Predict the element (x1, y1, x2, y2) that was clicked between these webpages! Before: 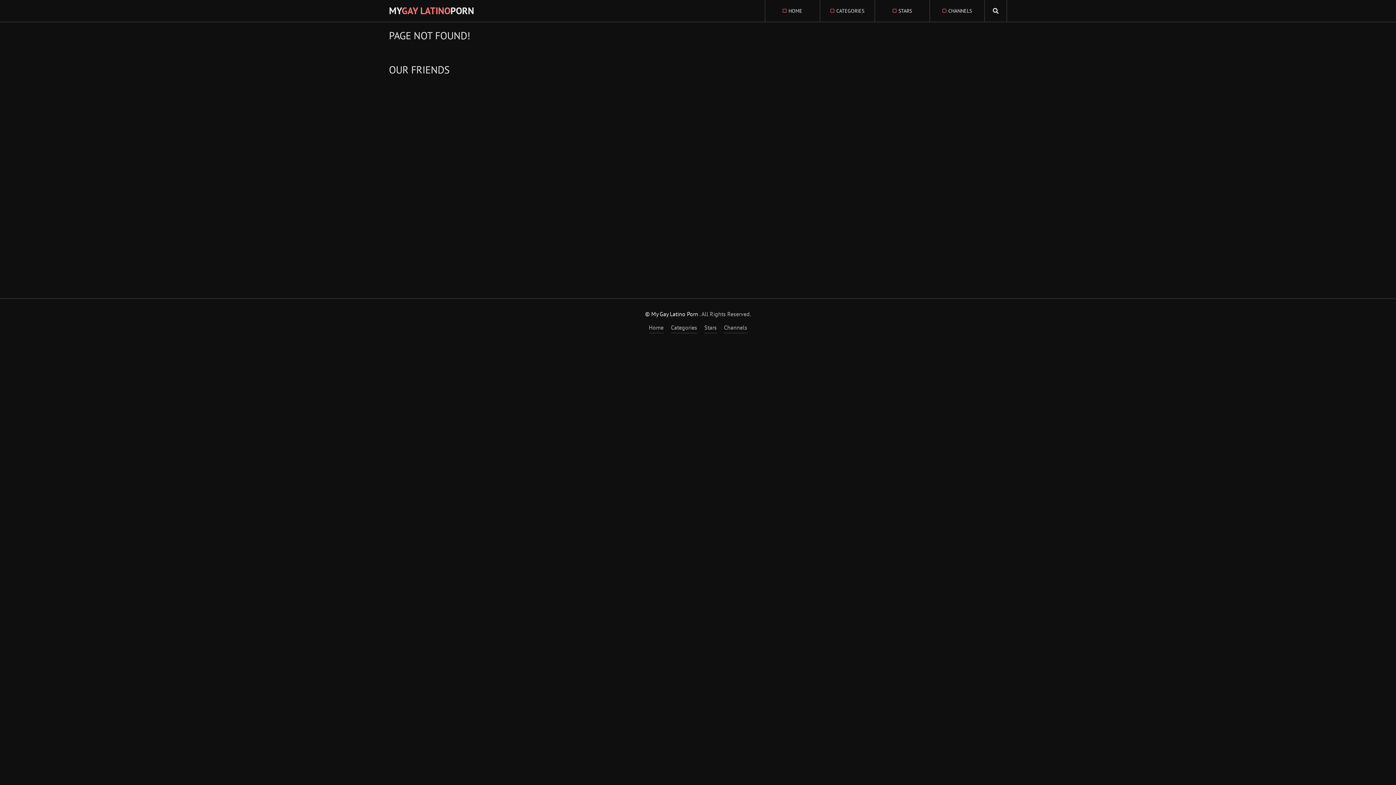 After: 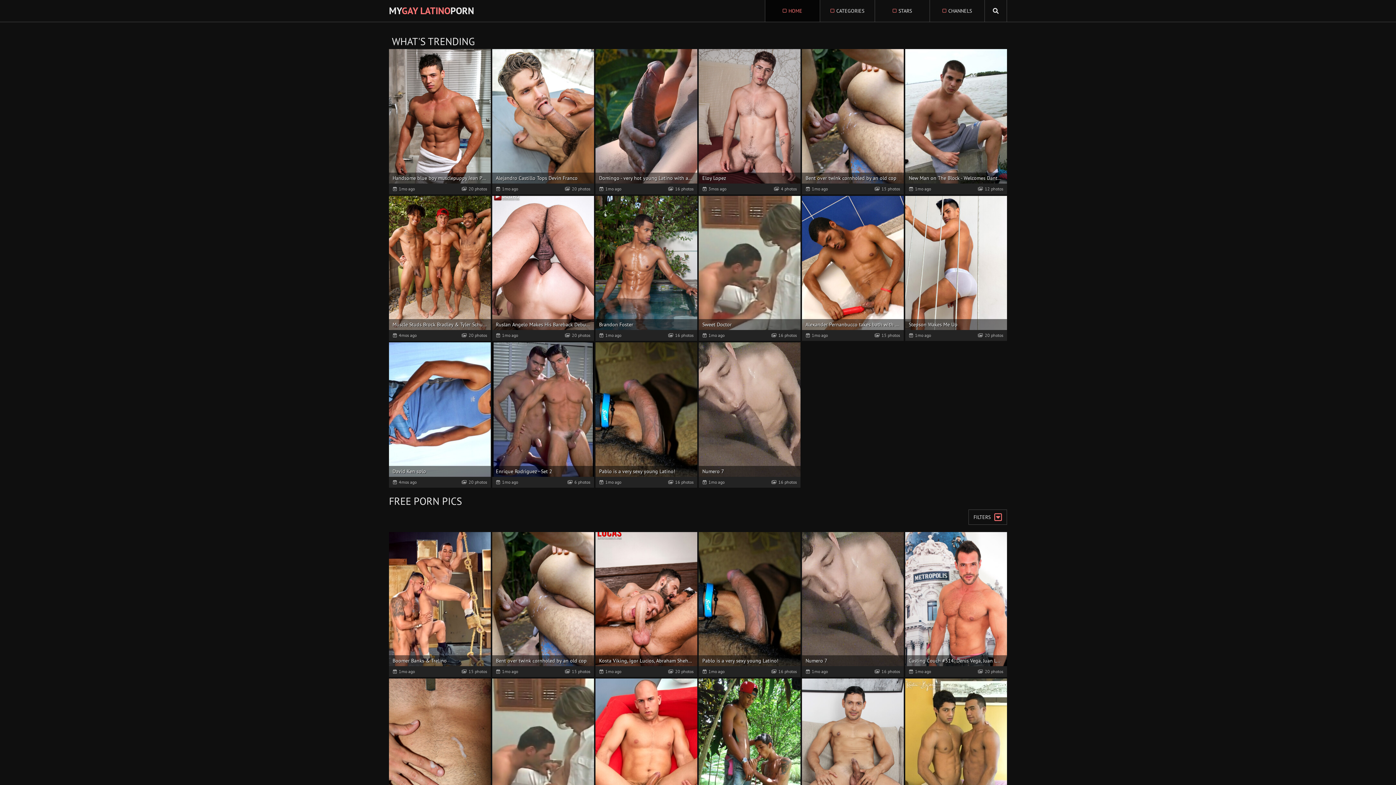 Action: label: MYGAY LATINOPORN bbox: (389, 1, 474, 20)